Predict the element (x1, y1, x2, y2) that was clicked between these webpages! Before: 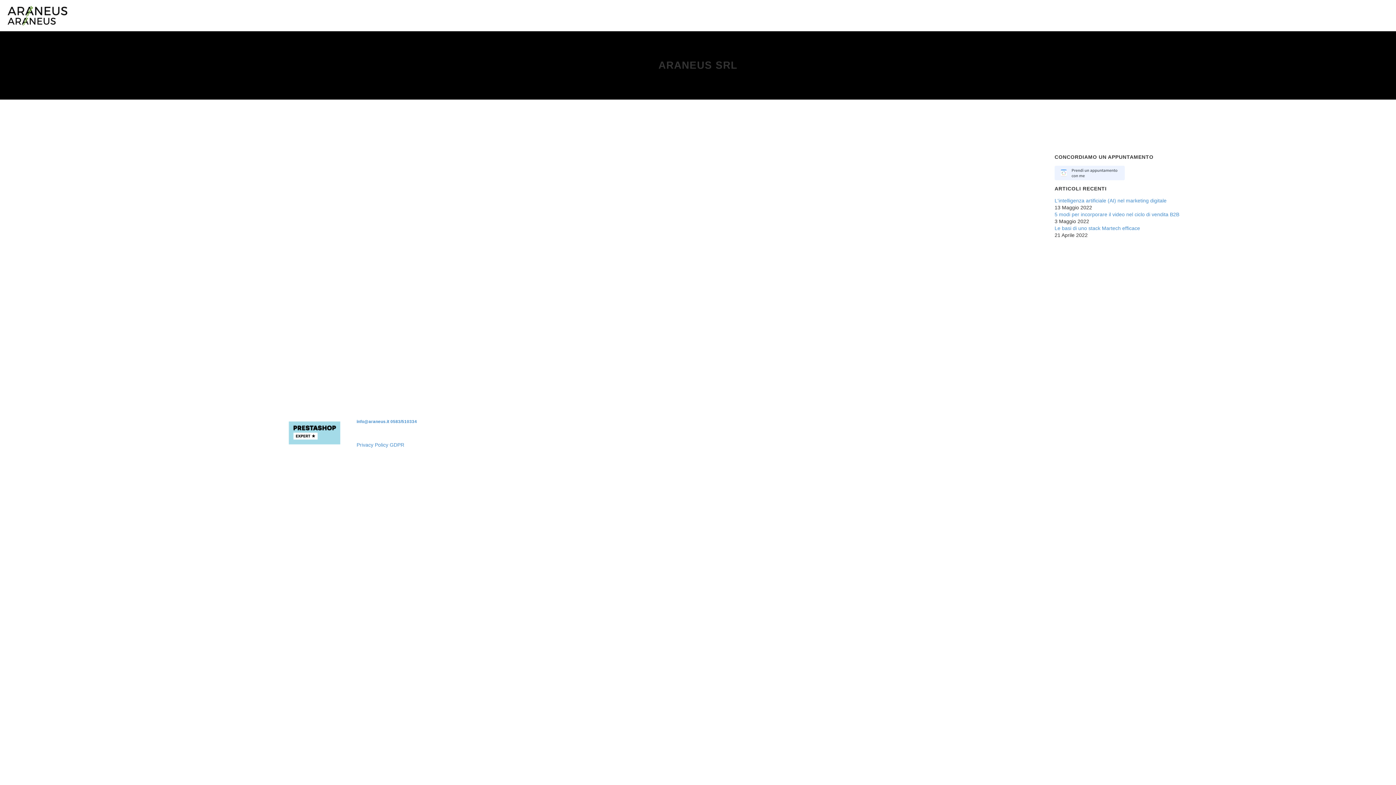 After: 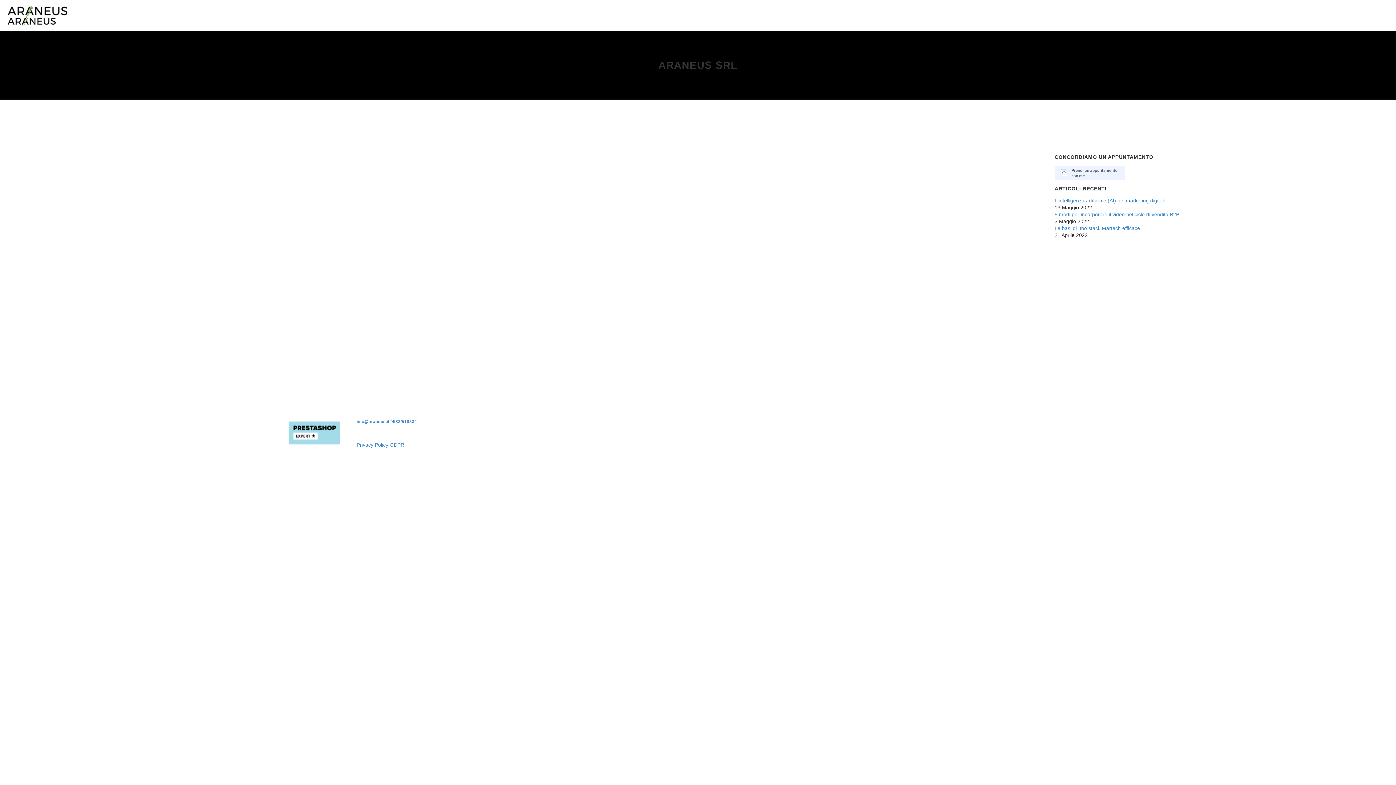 Action: bbox: (390, 419, 417, 423) label: 0583/510334